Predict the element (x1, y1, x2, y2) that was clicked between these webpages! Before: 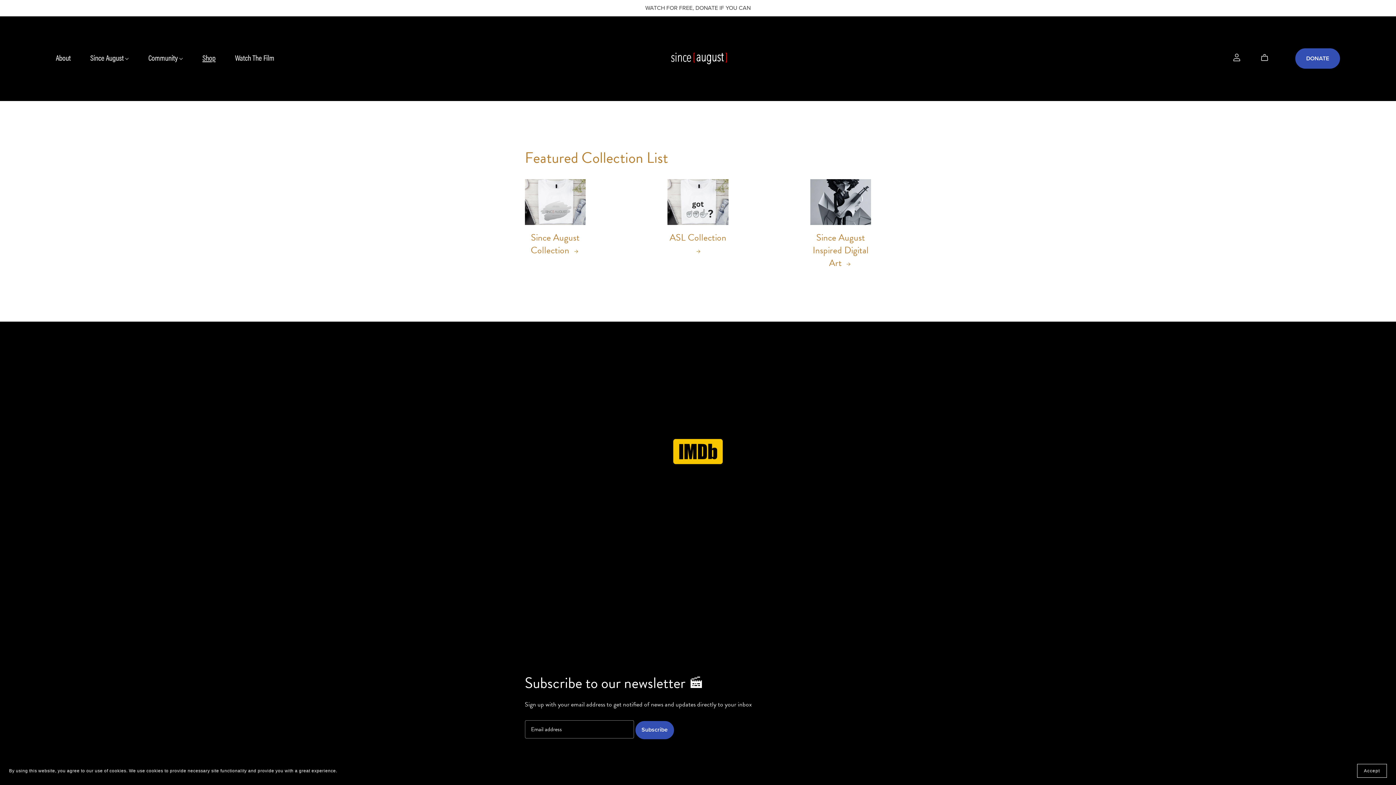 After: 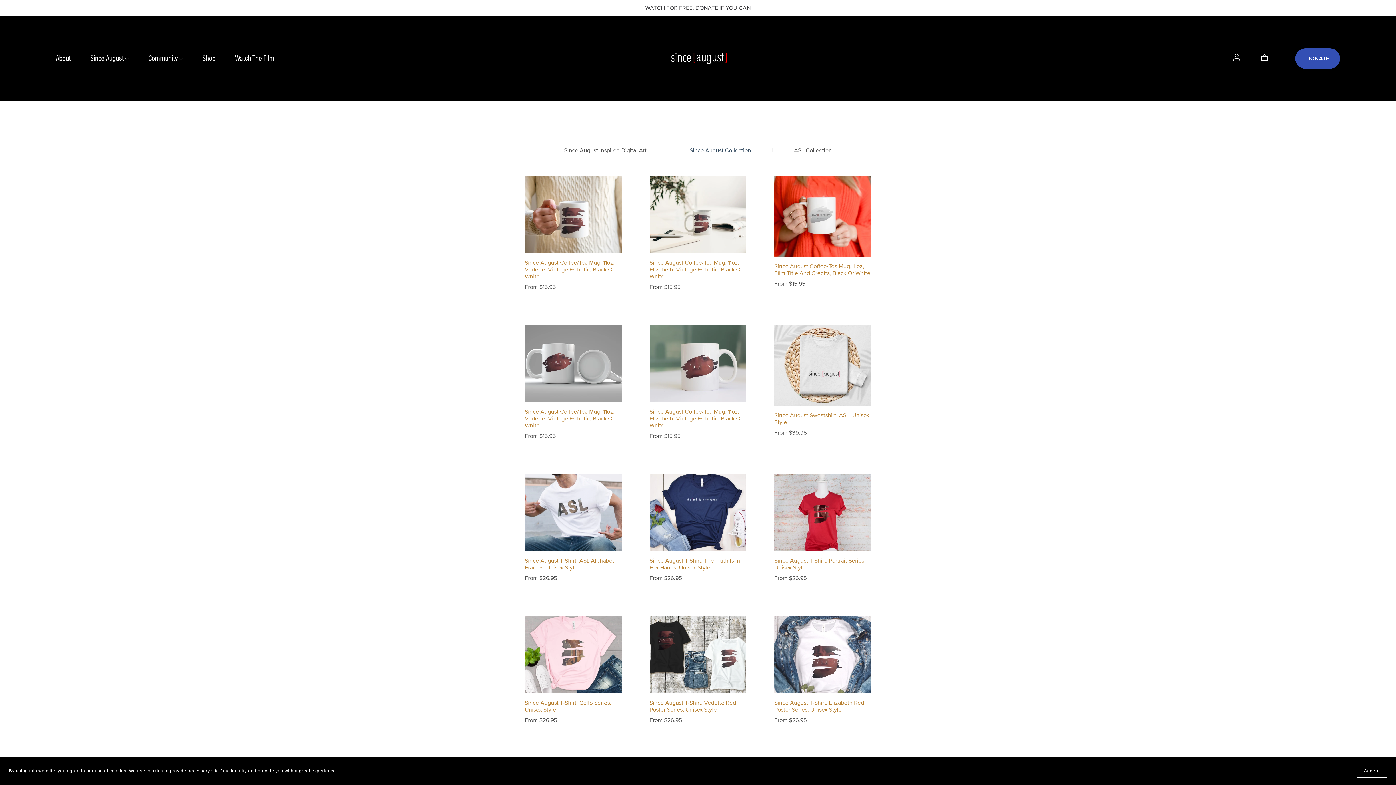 Action: label: Since August Collection  bbox: (530, 230, 580, 257)